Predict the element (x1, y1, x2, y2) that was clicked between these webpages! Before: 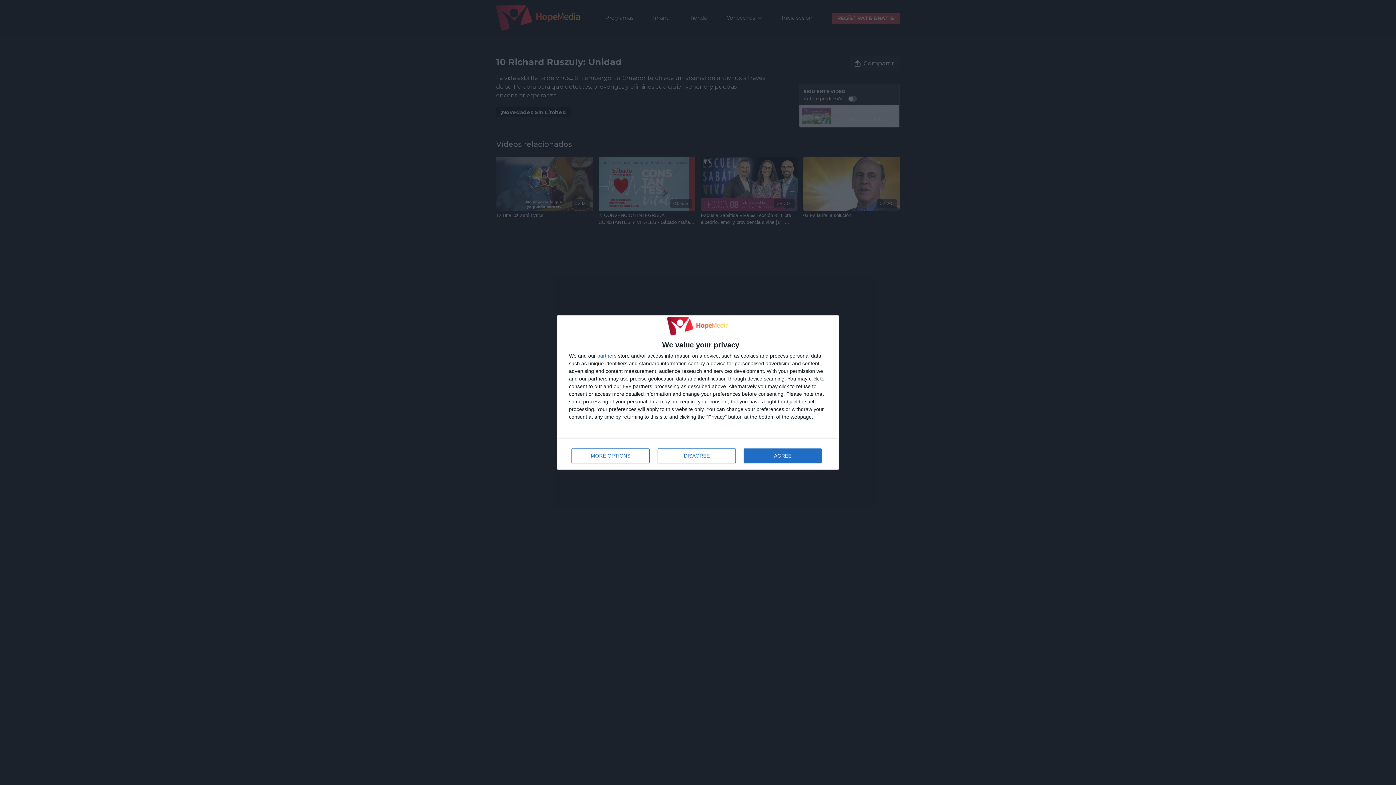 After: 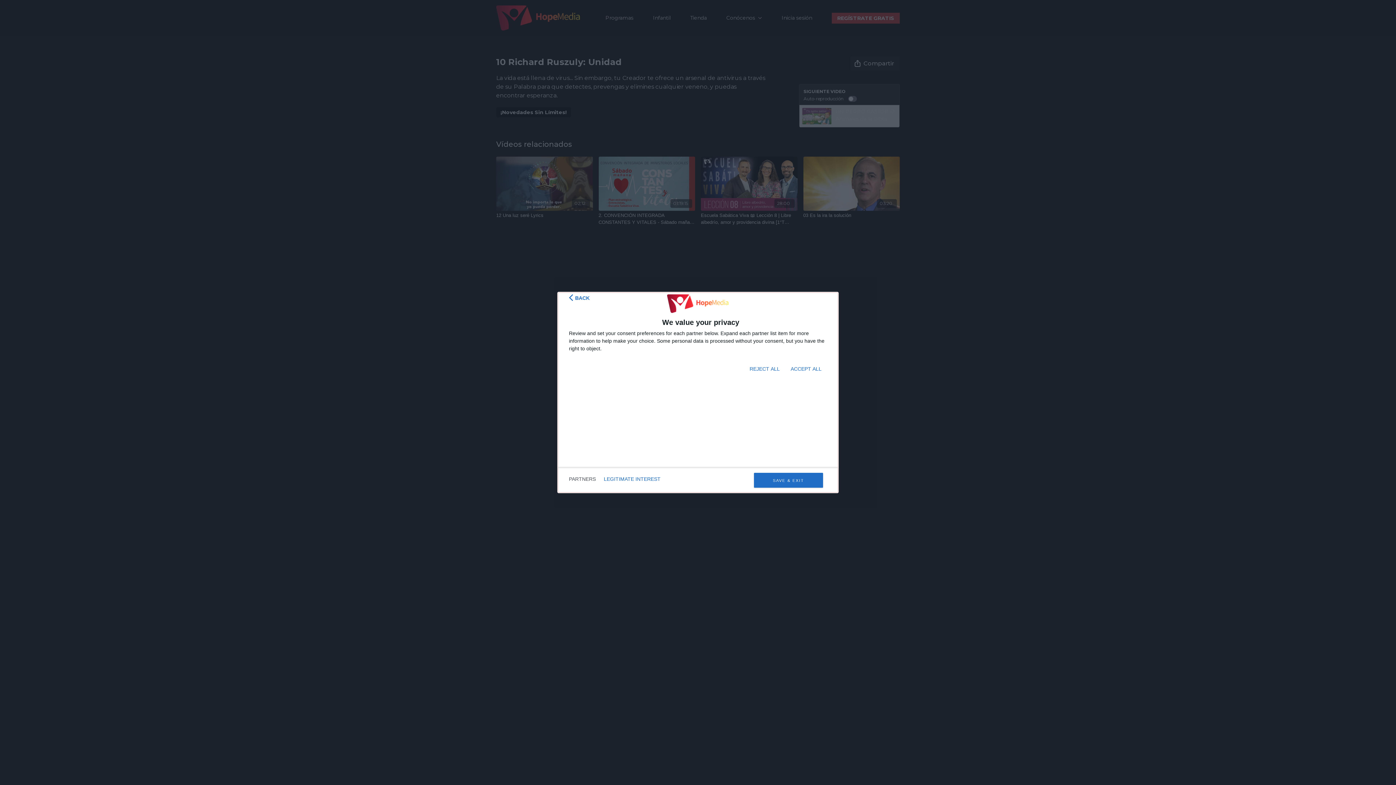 Action: label: partners bbox: (597, 353, 616, 358)